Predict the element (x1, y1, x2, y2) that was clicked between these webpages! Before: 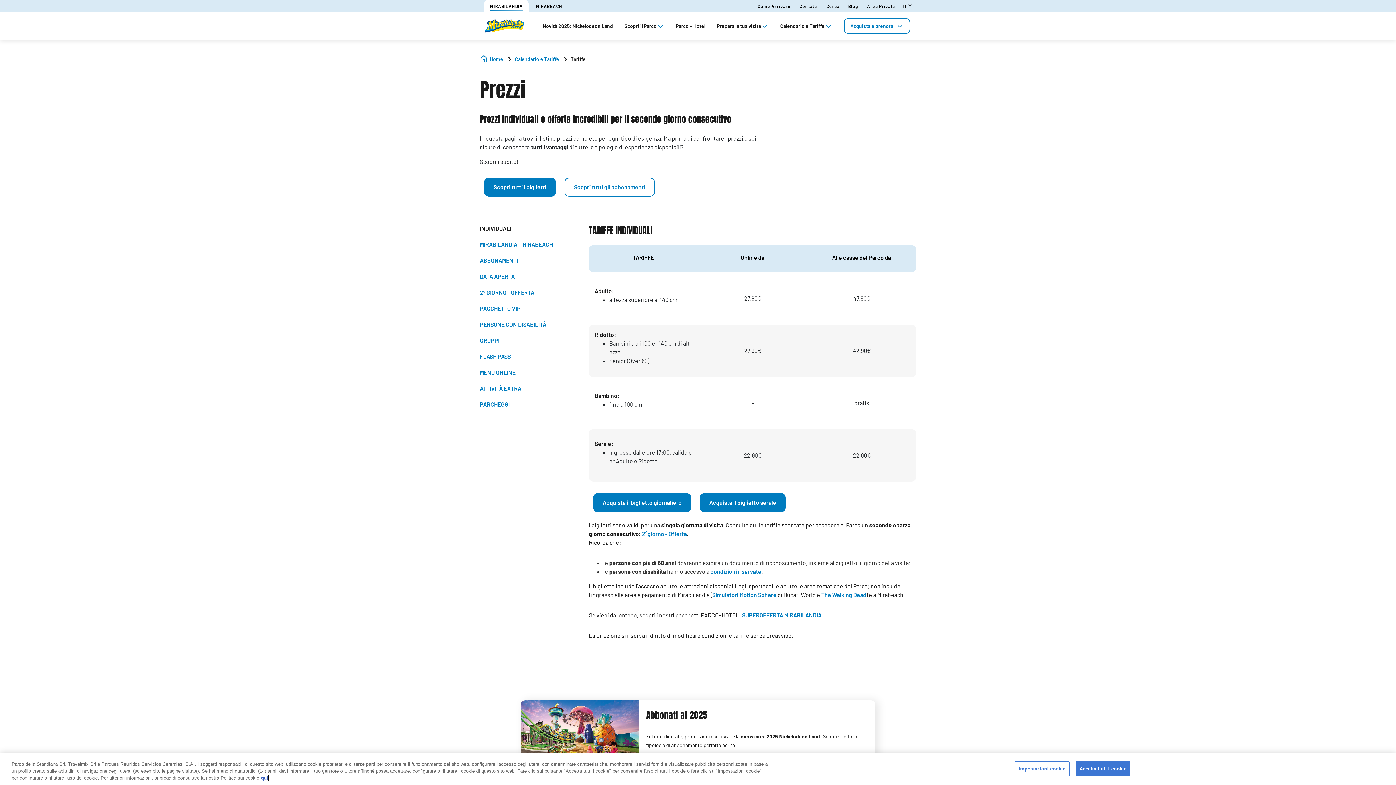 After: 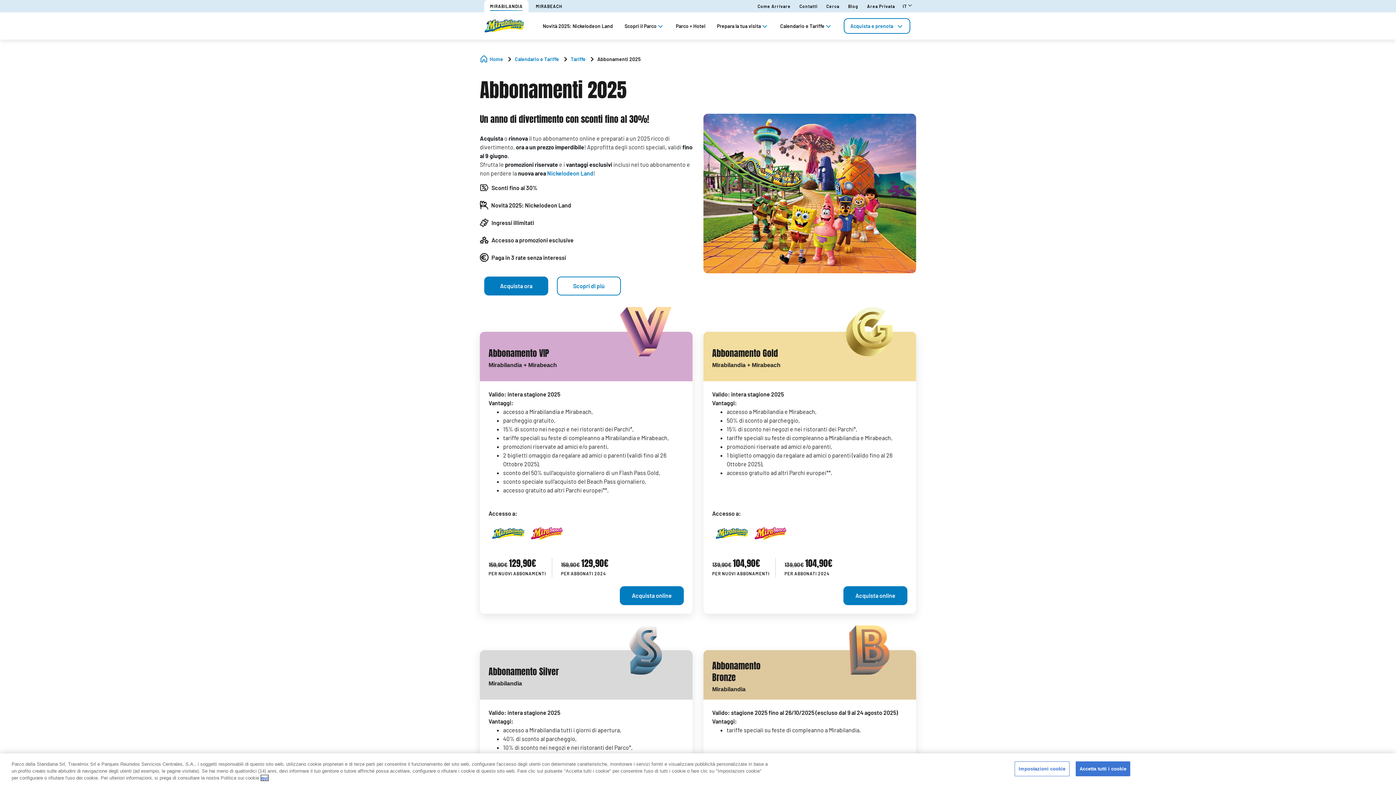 Action: bbox: (574, 182, 645, 191) label: Scopri tutti gli abbonamenti